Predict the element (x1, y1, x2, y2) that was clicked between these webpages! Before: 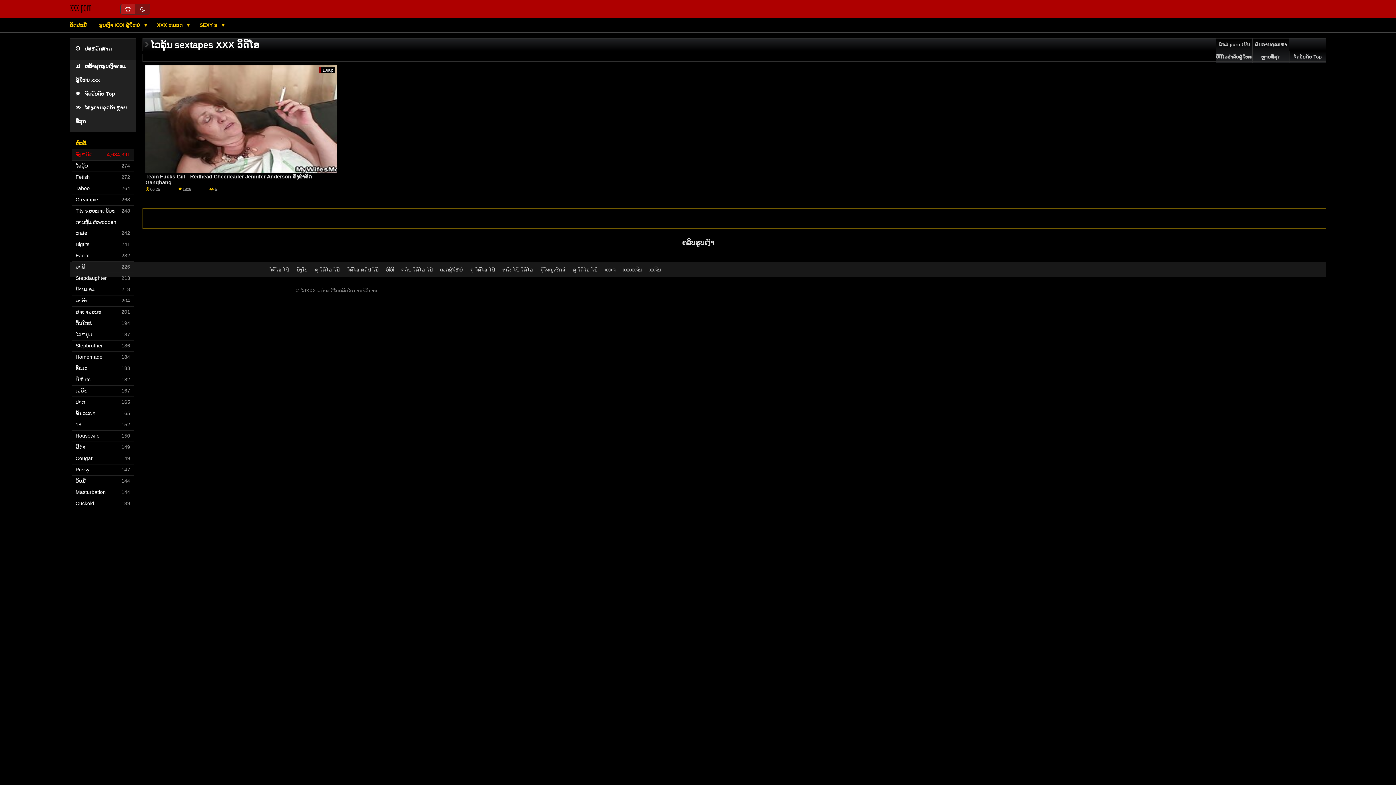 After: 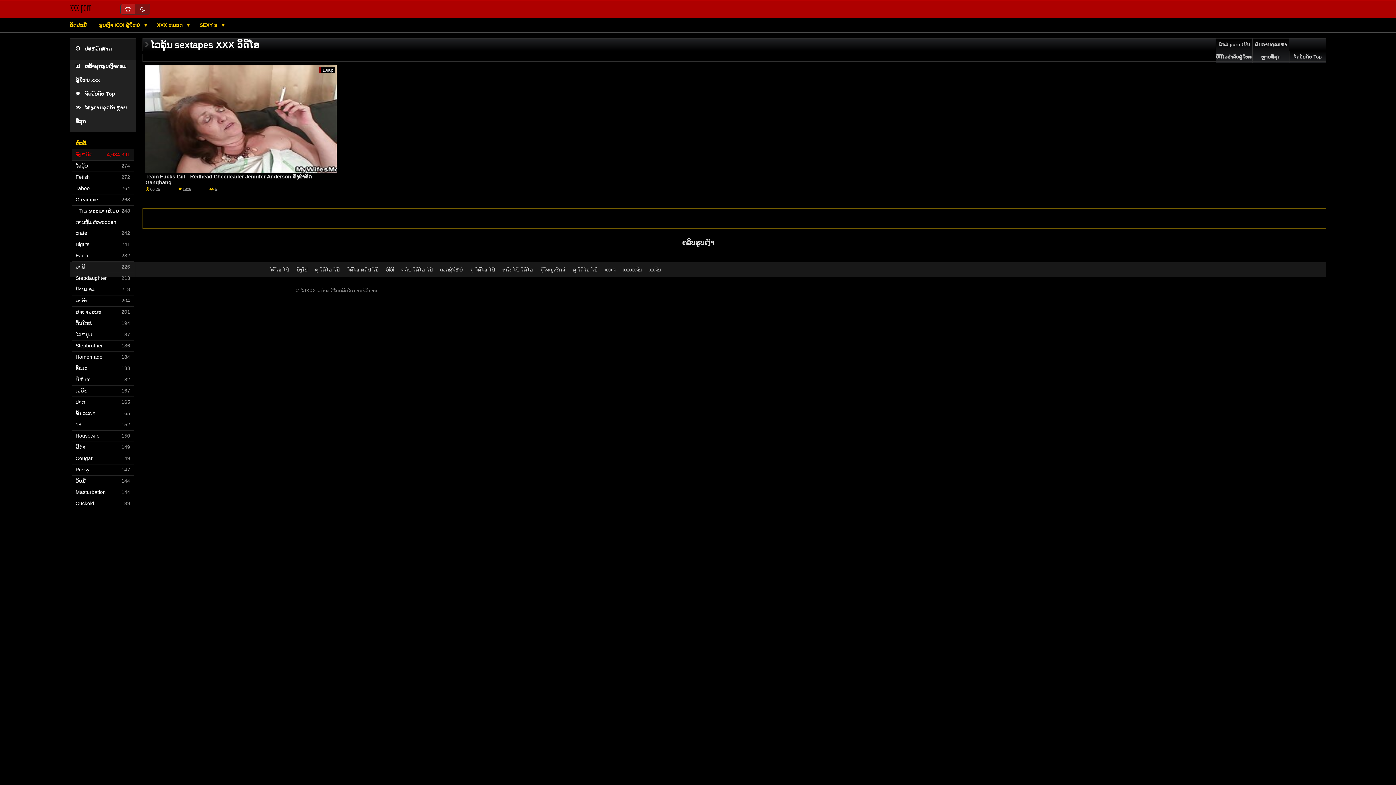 Action: label: Tits ຂະຫນາດນ້ອຍ bbox: (75, 205, 133, 216)